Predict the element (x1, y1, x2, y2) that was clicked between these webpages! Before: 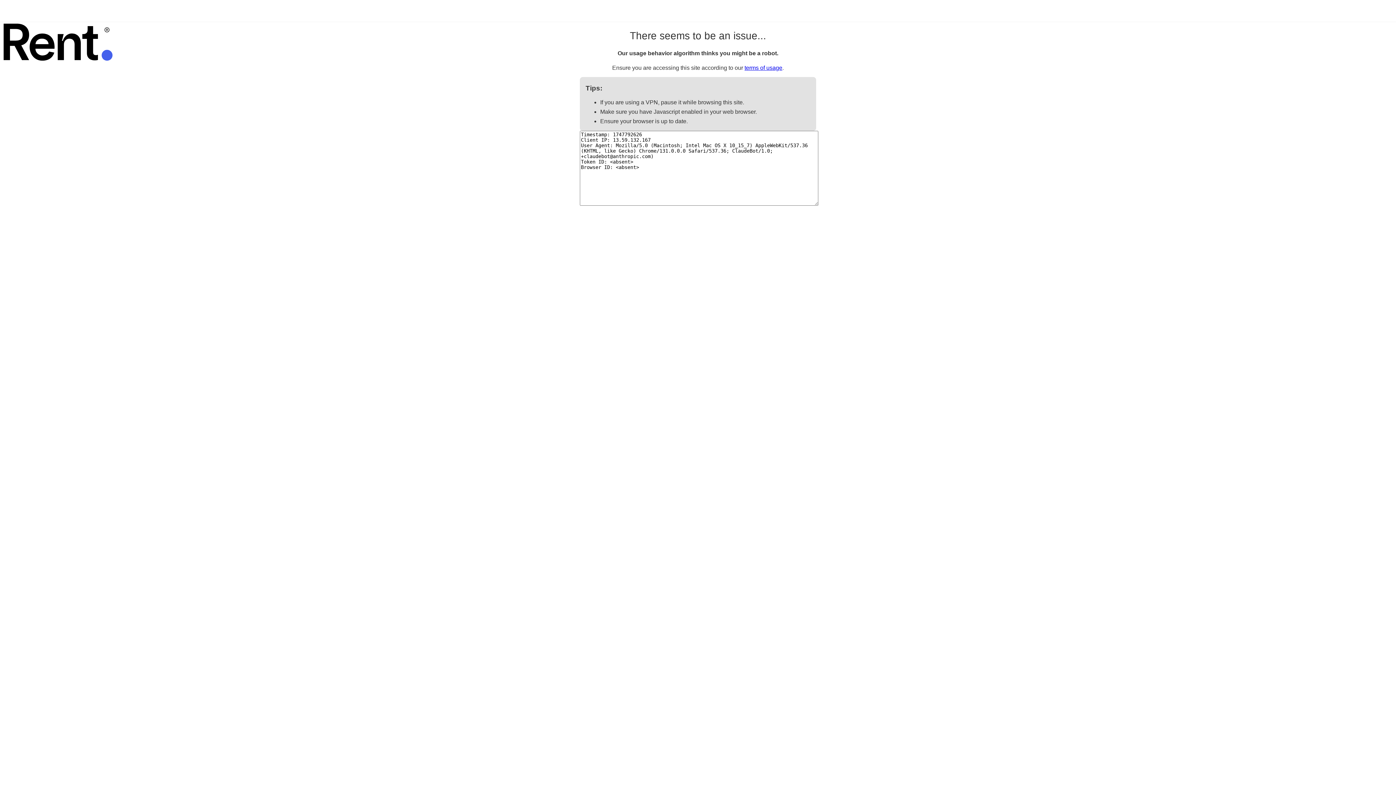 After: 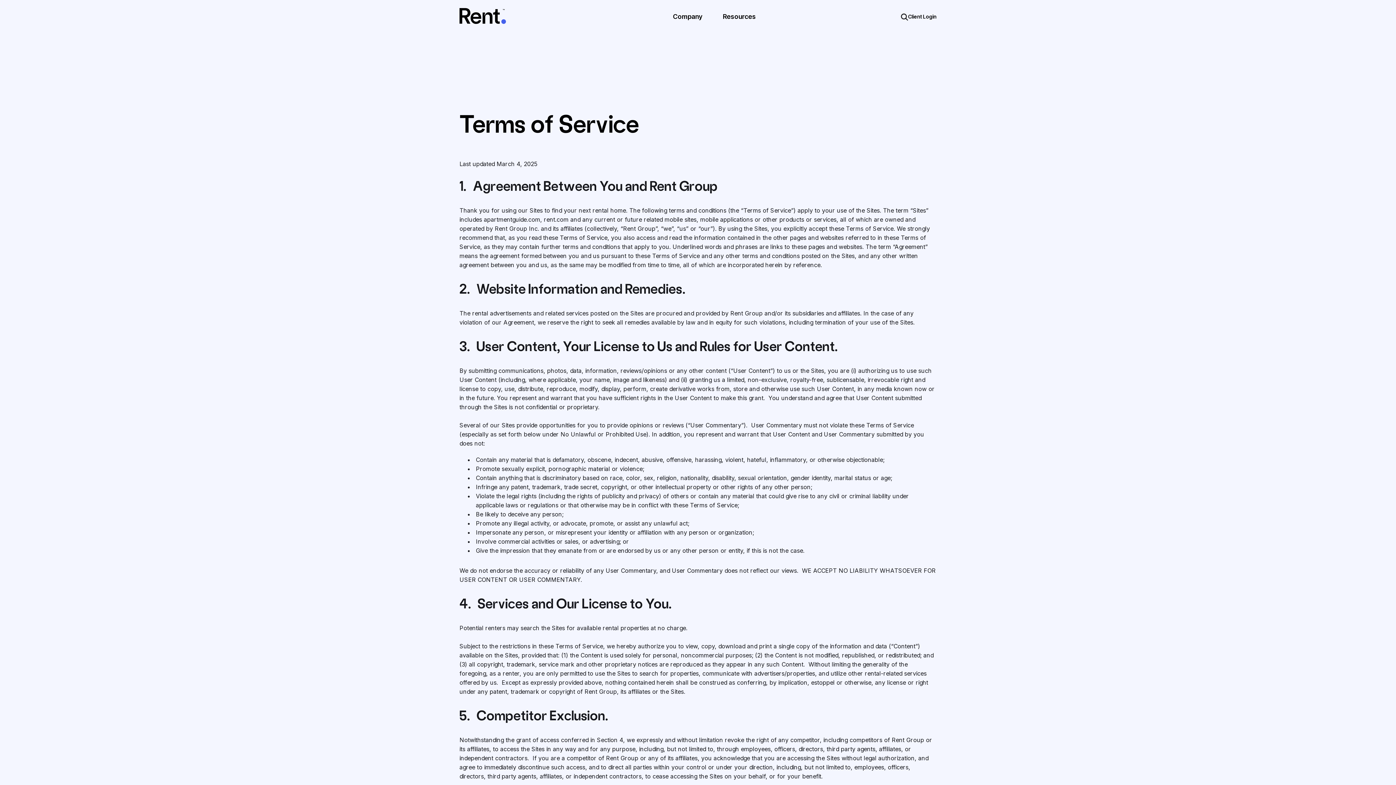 Action: label: terms of usage bbox: (744, 64, 782, 70)